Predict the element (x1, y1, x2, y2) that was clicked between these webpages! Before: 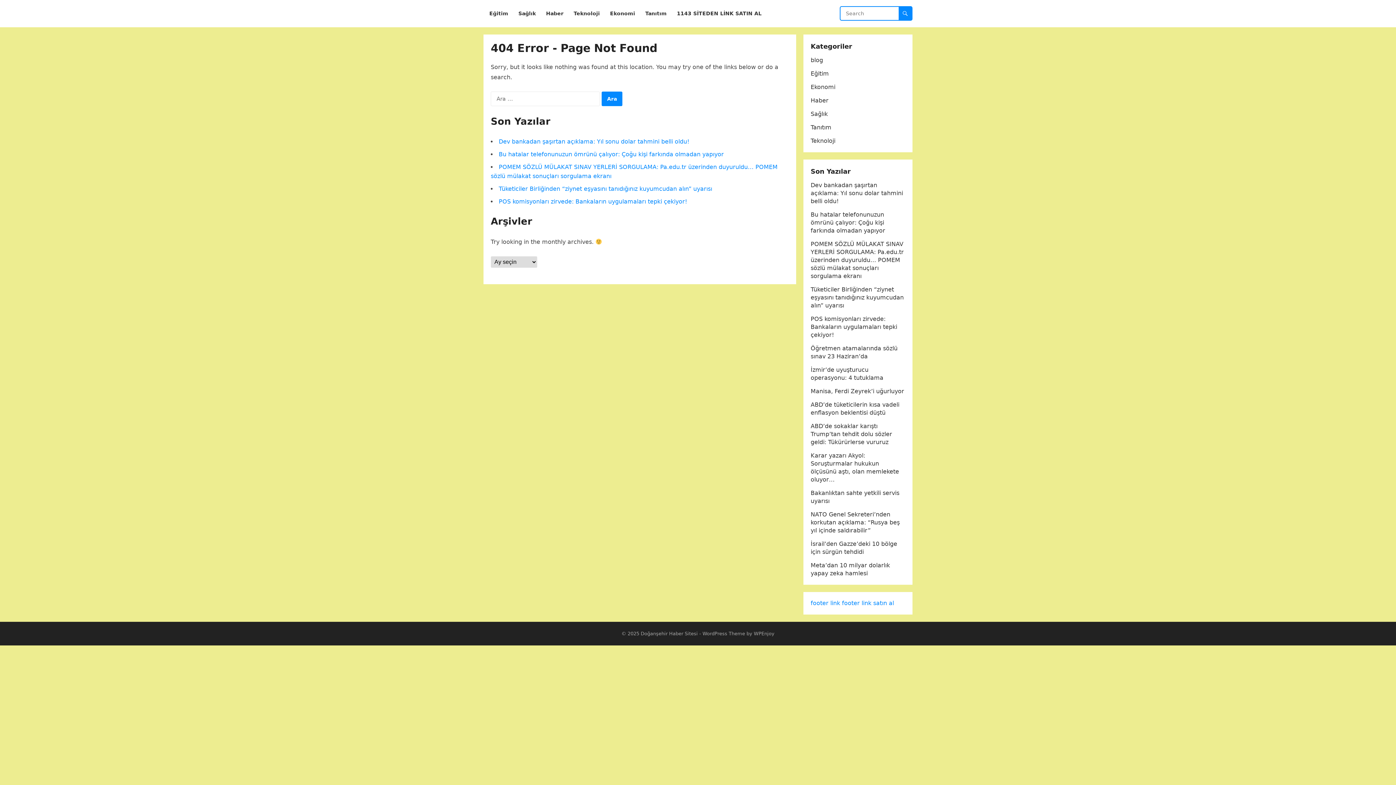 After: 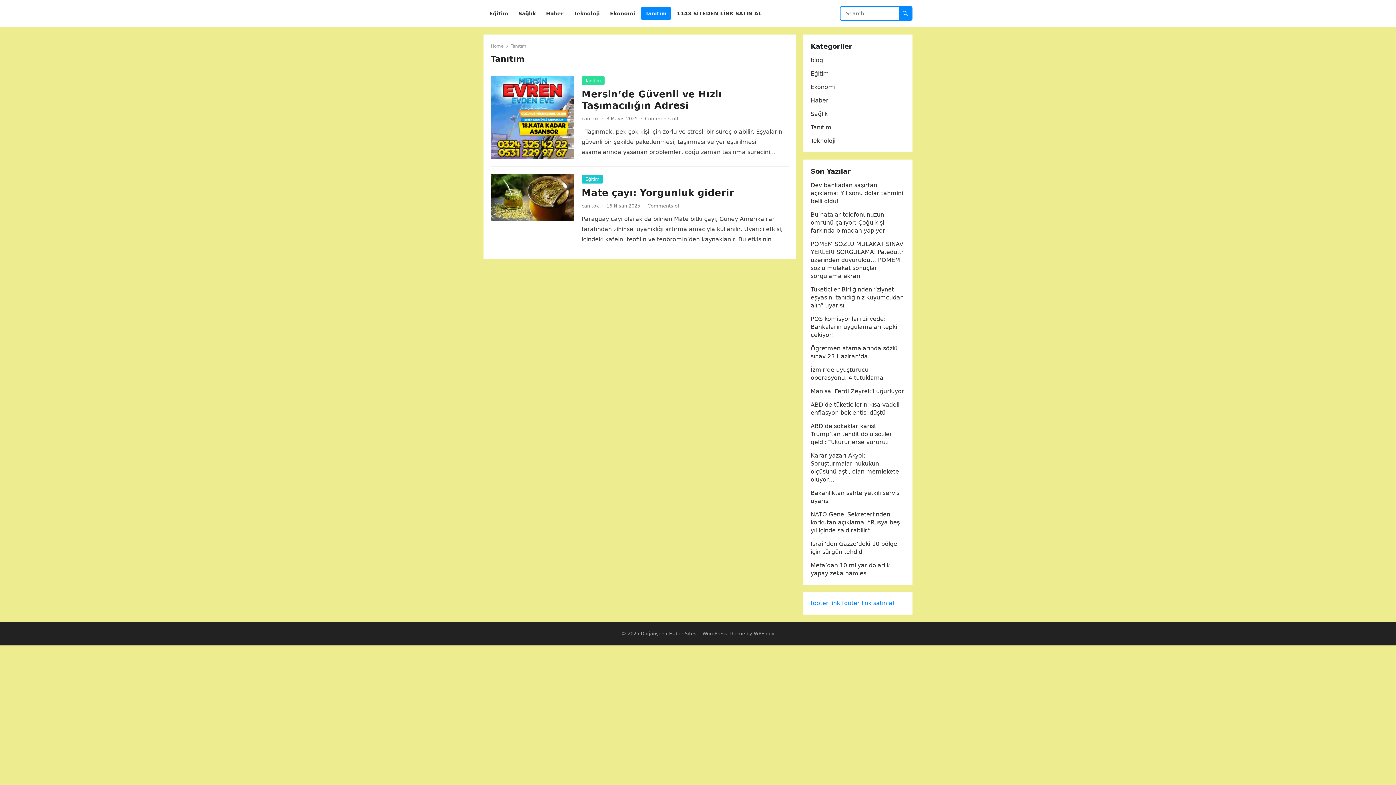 Action: label: Tanıtım bbox: (810, 124, 831, 130)